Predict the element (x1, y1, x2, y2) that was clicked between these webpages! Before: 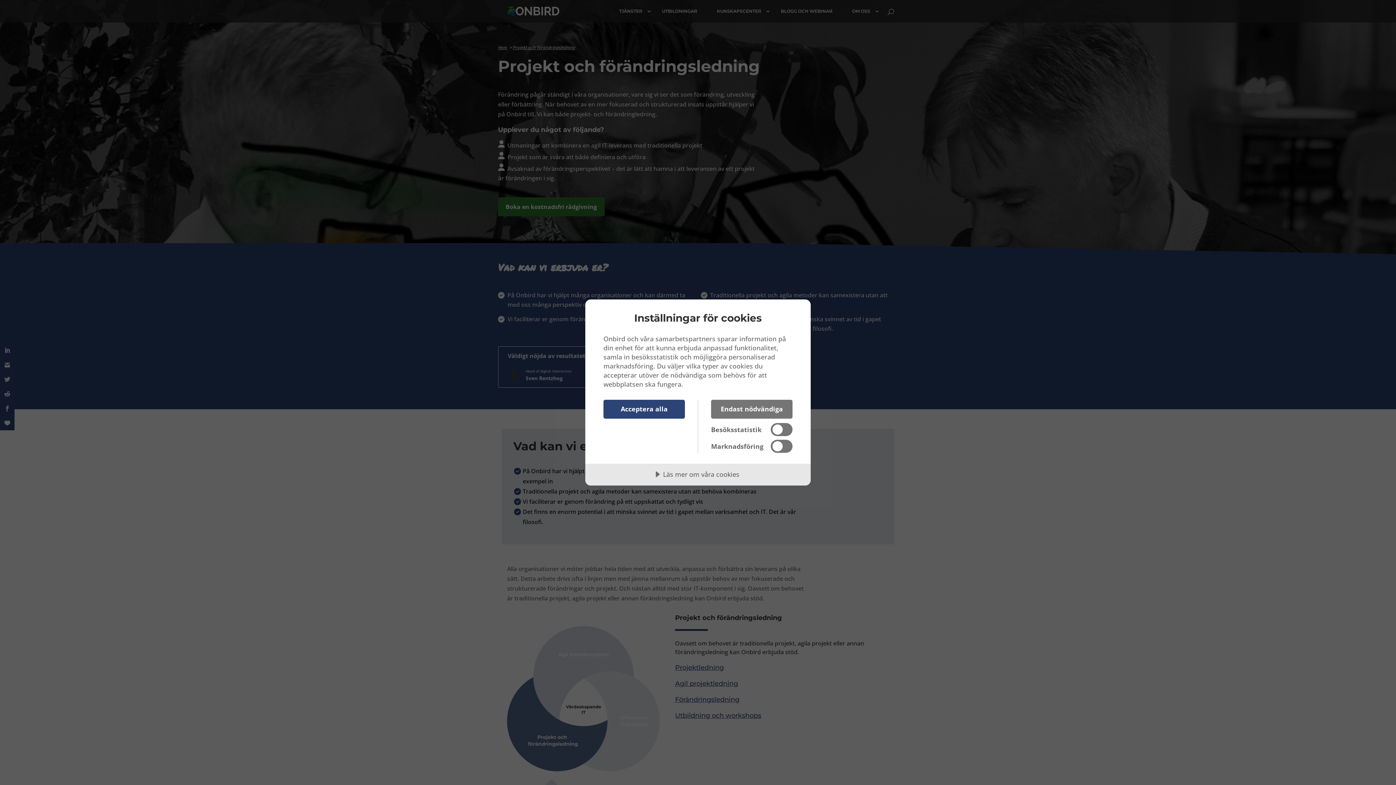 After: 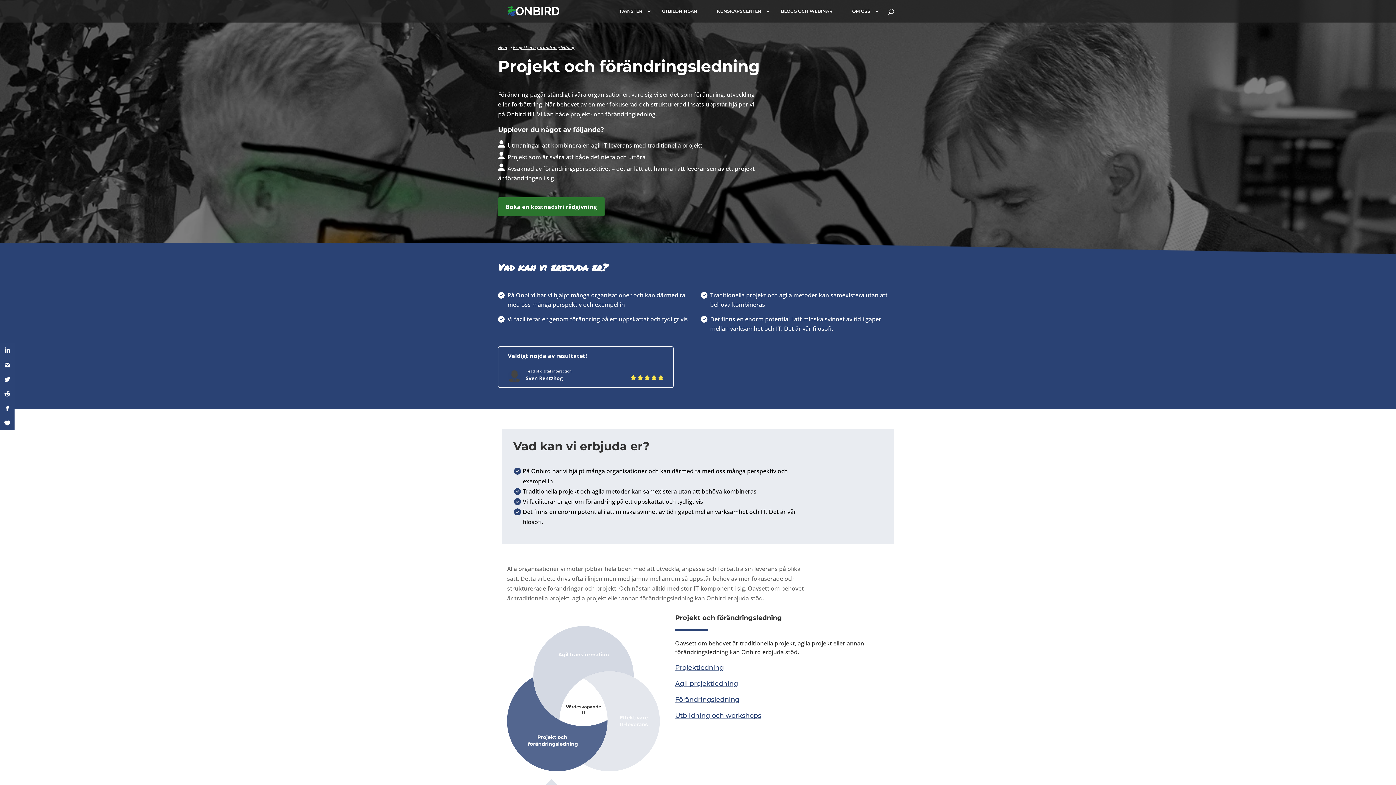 Action: bbox: (711, 399, 792, 419) label: Endast nödvändiga